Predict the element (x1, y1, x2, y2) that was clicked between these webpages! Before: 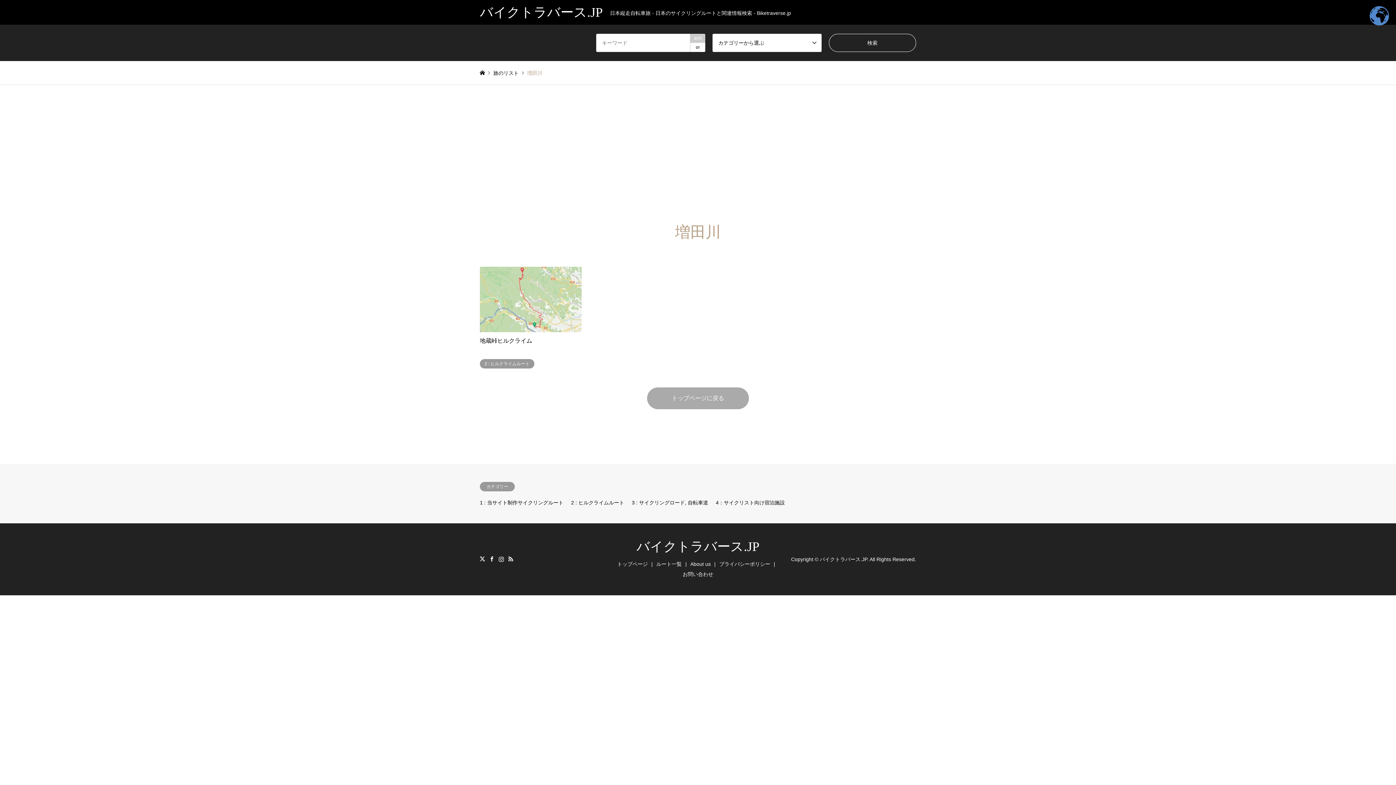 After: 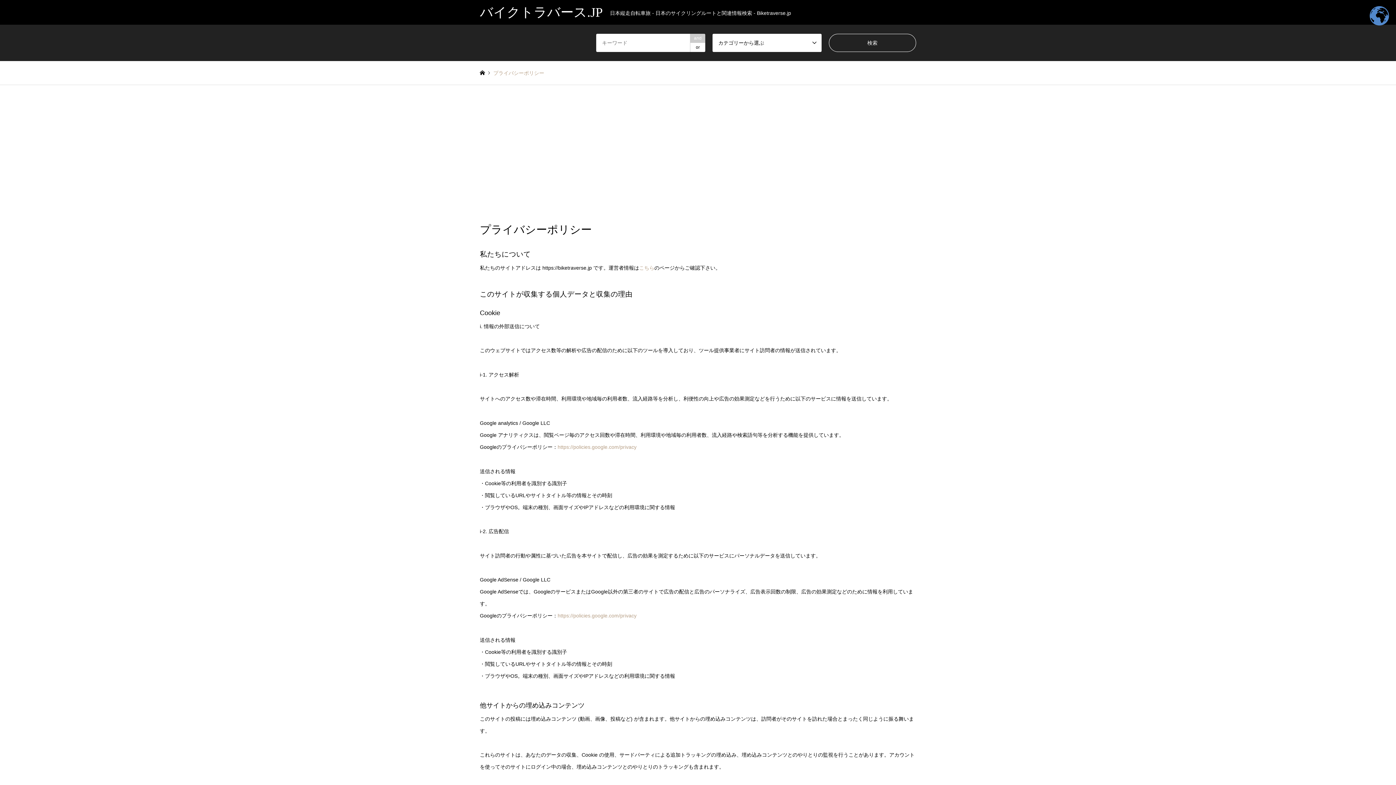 Action: bbox: (719, 561, 770, 567) label: プライバシーポリシー